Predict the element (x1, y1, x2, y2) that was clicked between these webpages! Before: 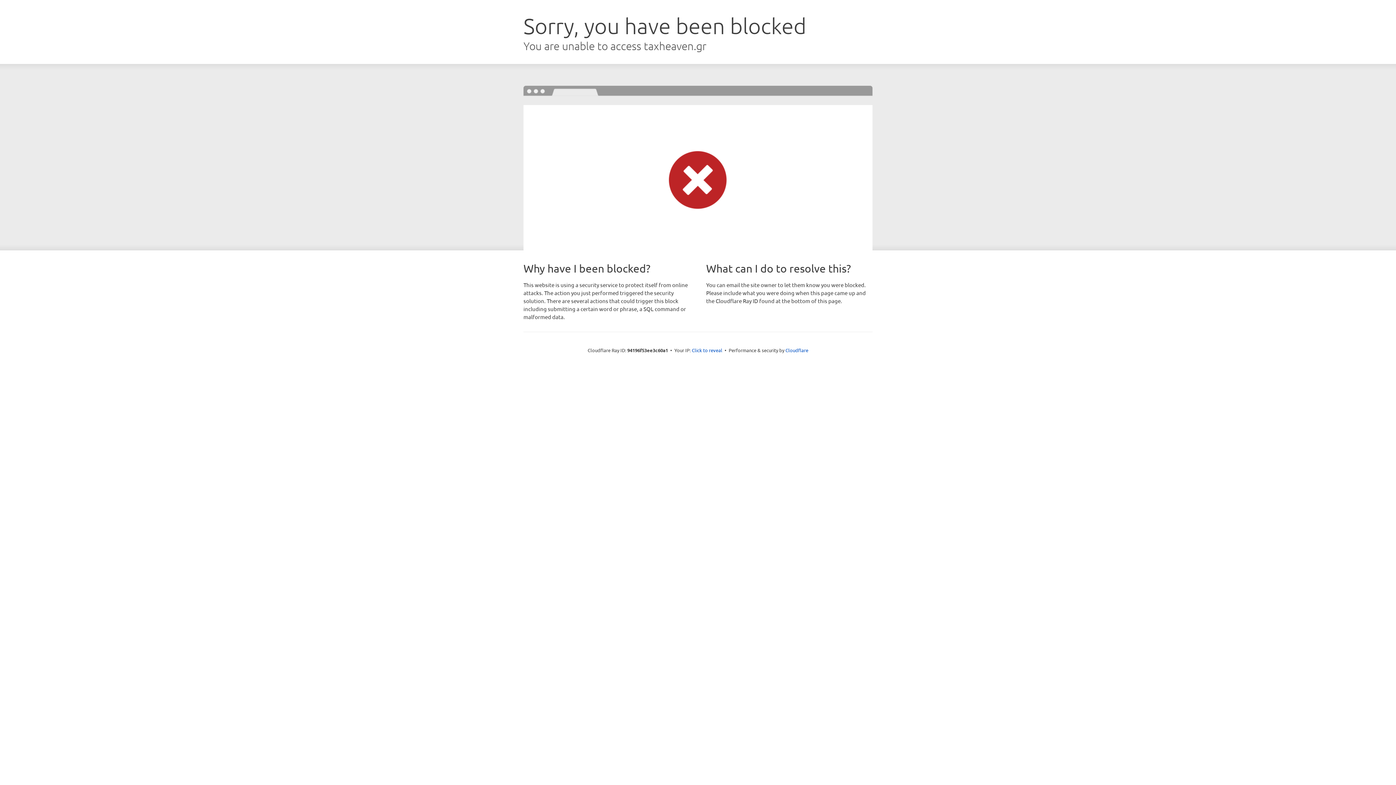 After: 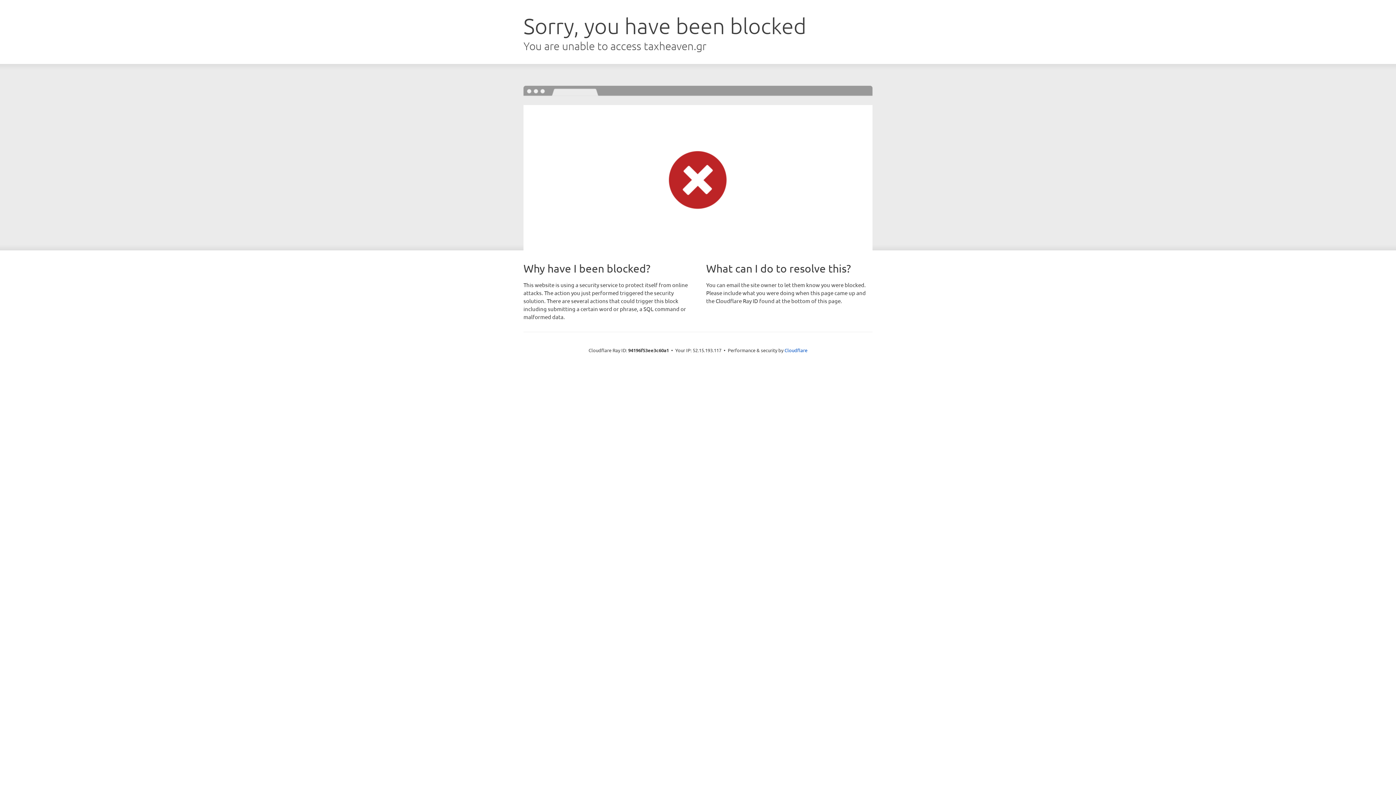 Action: bbox: (692, 346, 722, 353) label: Click to reveal